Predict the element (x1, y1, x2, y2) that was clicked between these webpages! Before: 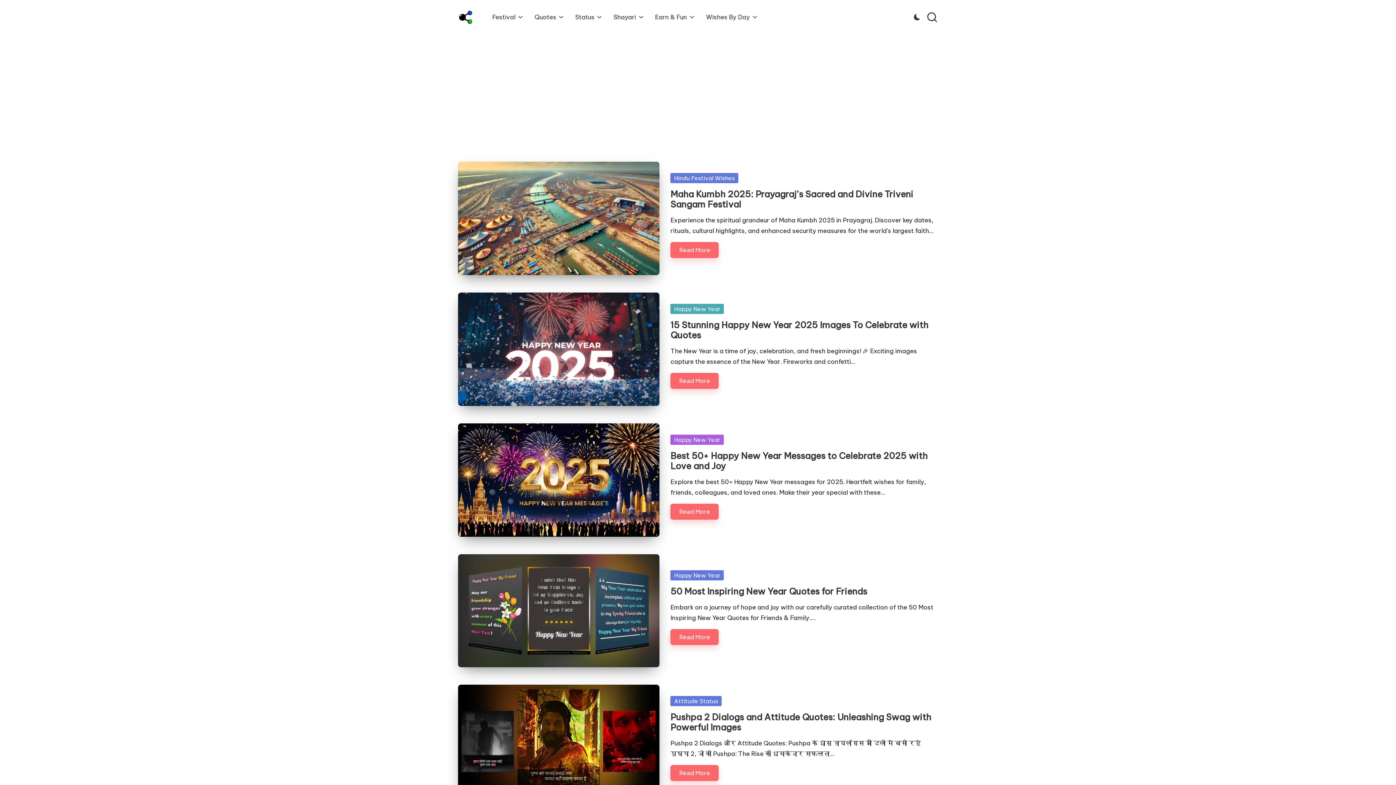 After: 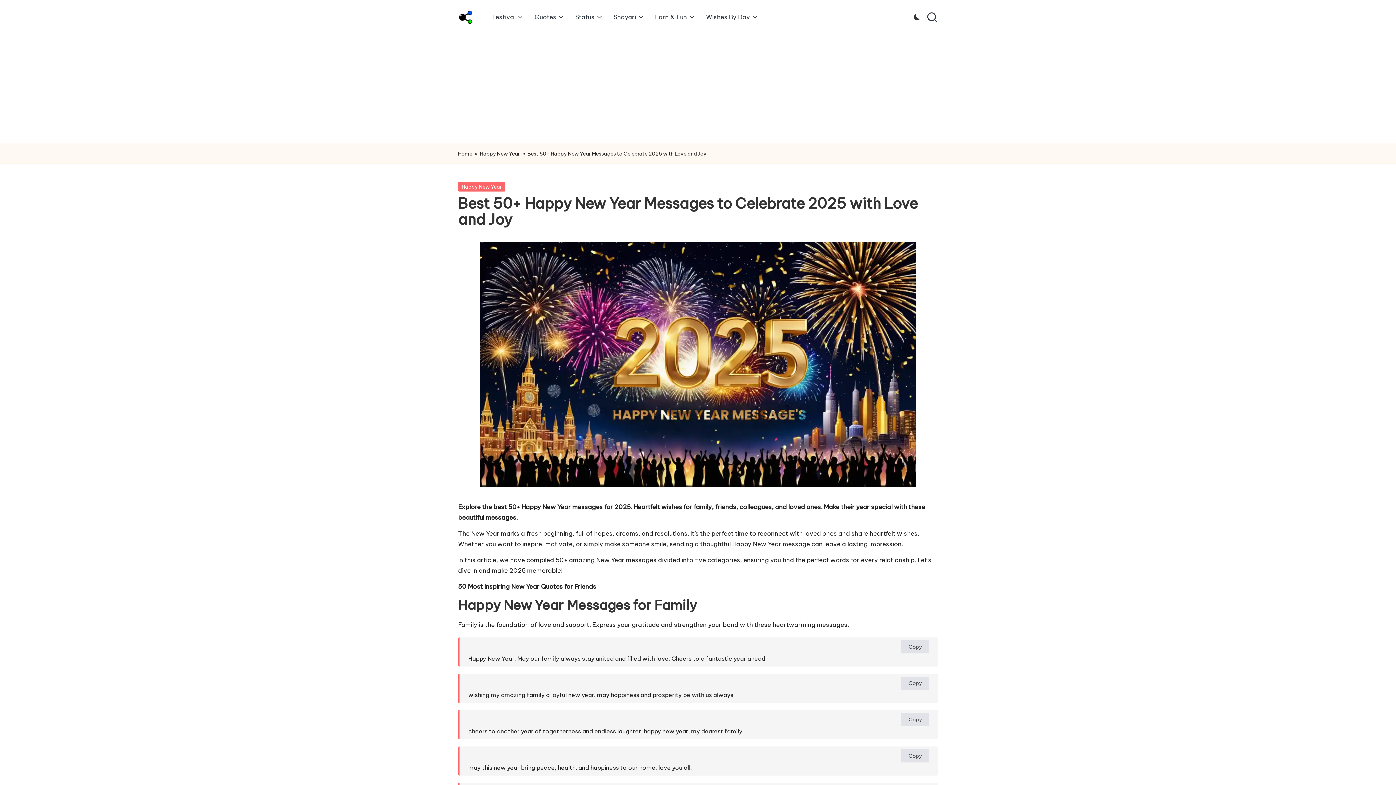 Action: bbox: (670, 450, 927, 471) label: Best 50+ Happy New Year Messages to Celebrate 2025 with Love and Joy